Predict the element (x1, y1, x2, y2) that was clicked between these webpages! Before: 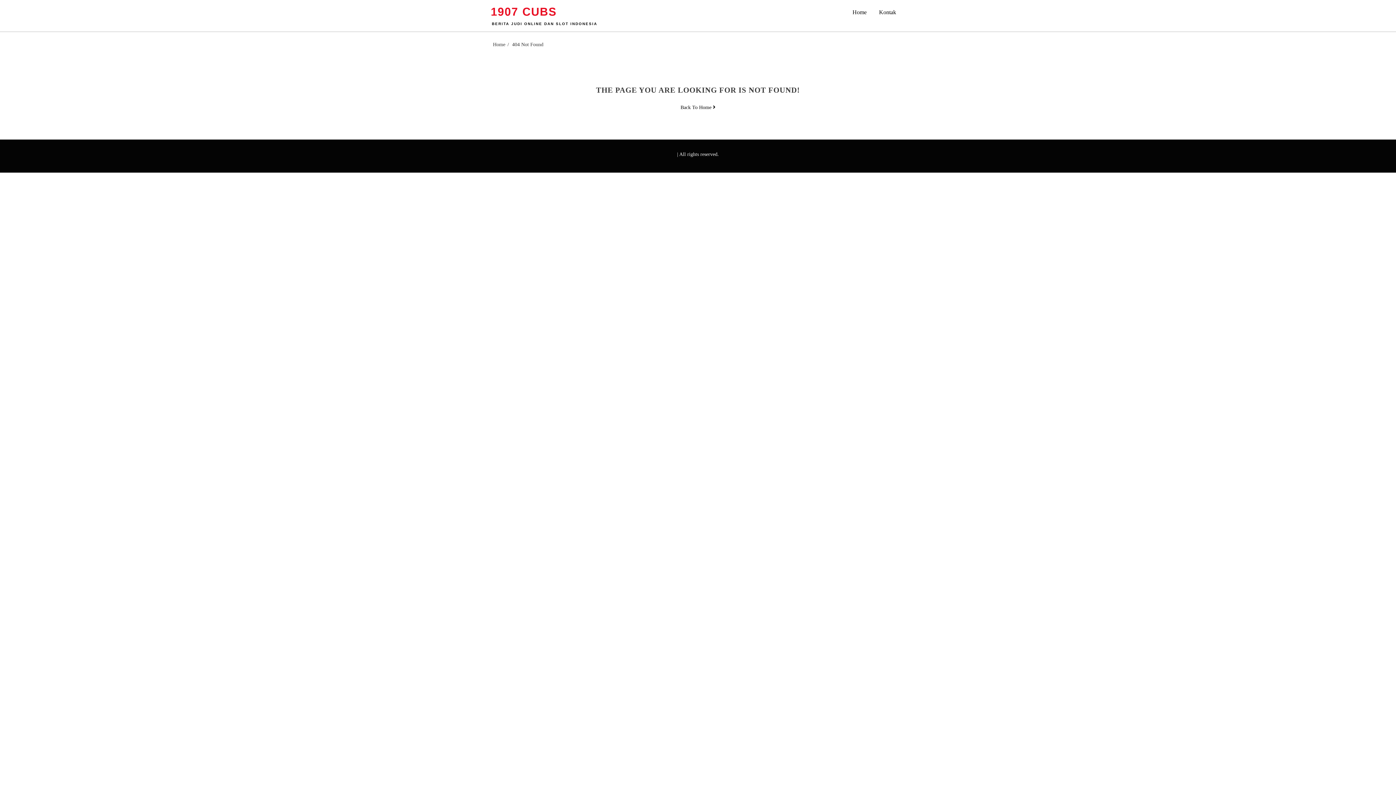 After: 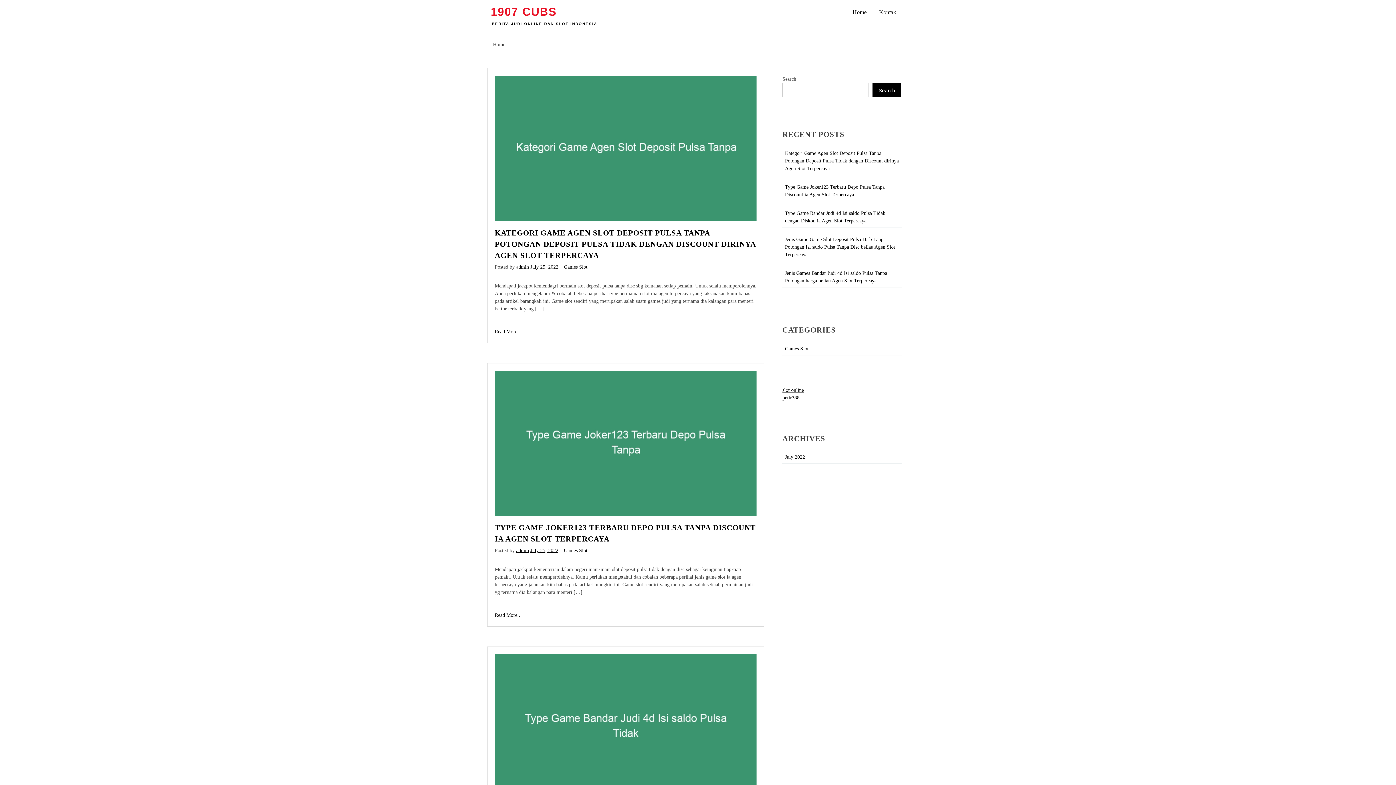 Action: label: Home bbox: (490, 41, 507, 47)